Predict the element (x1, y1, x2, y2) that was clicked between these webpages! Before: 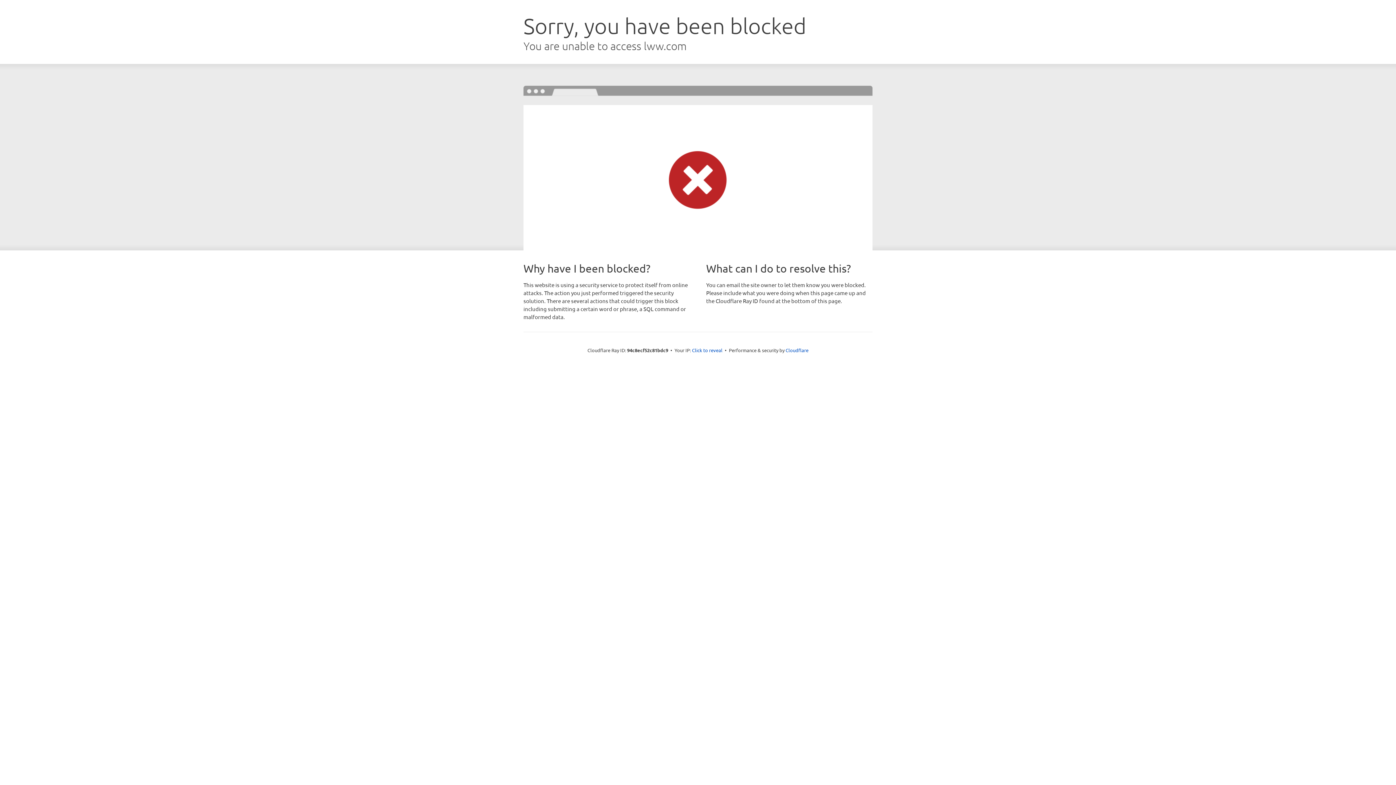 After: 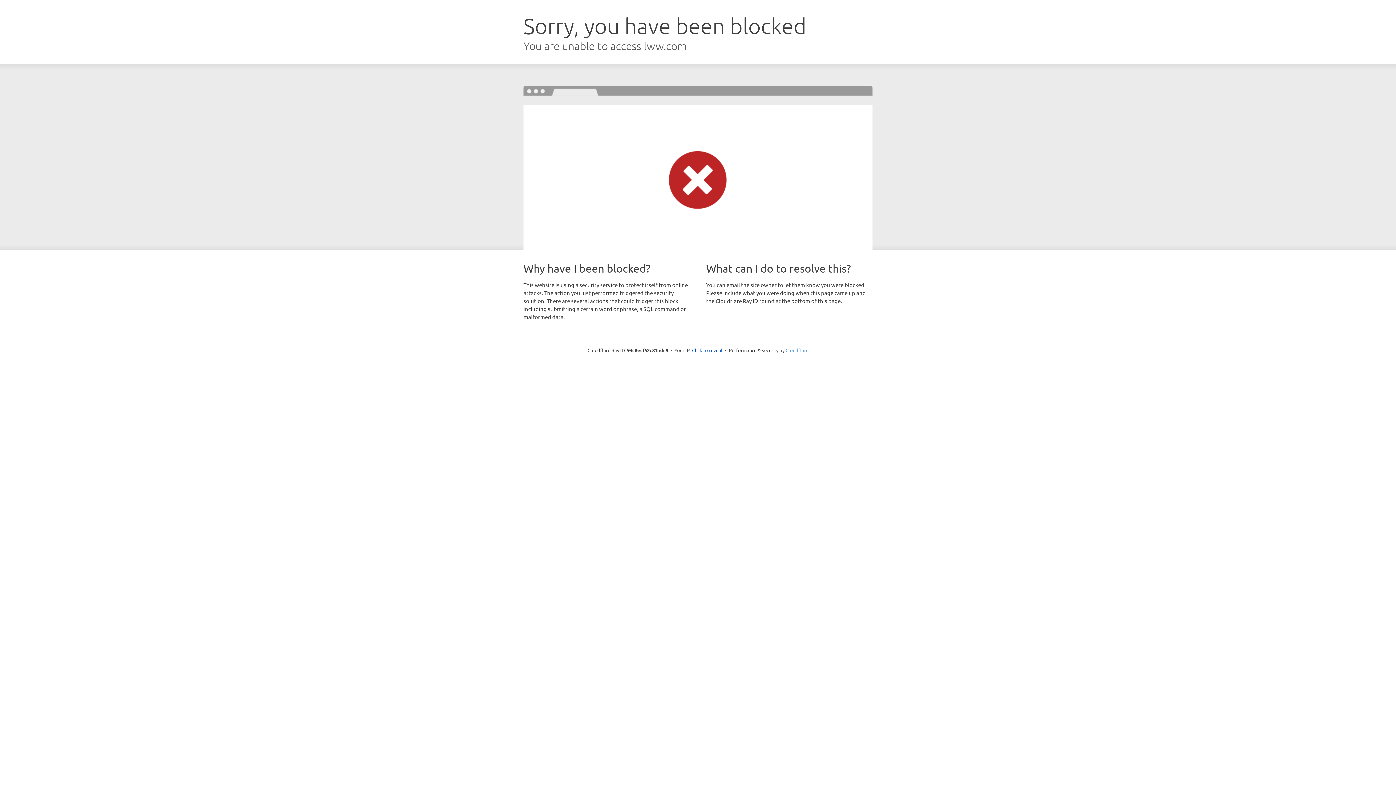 Action: bbox: (785, 347, 808, 353) label: Cloudflare